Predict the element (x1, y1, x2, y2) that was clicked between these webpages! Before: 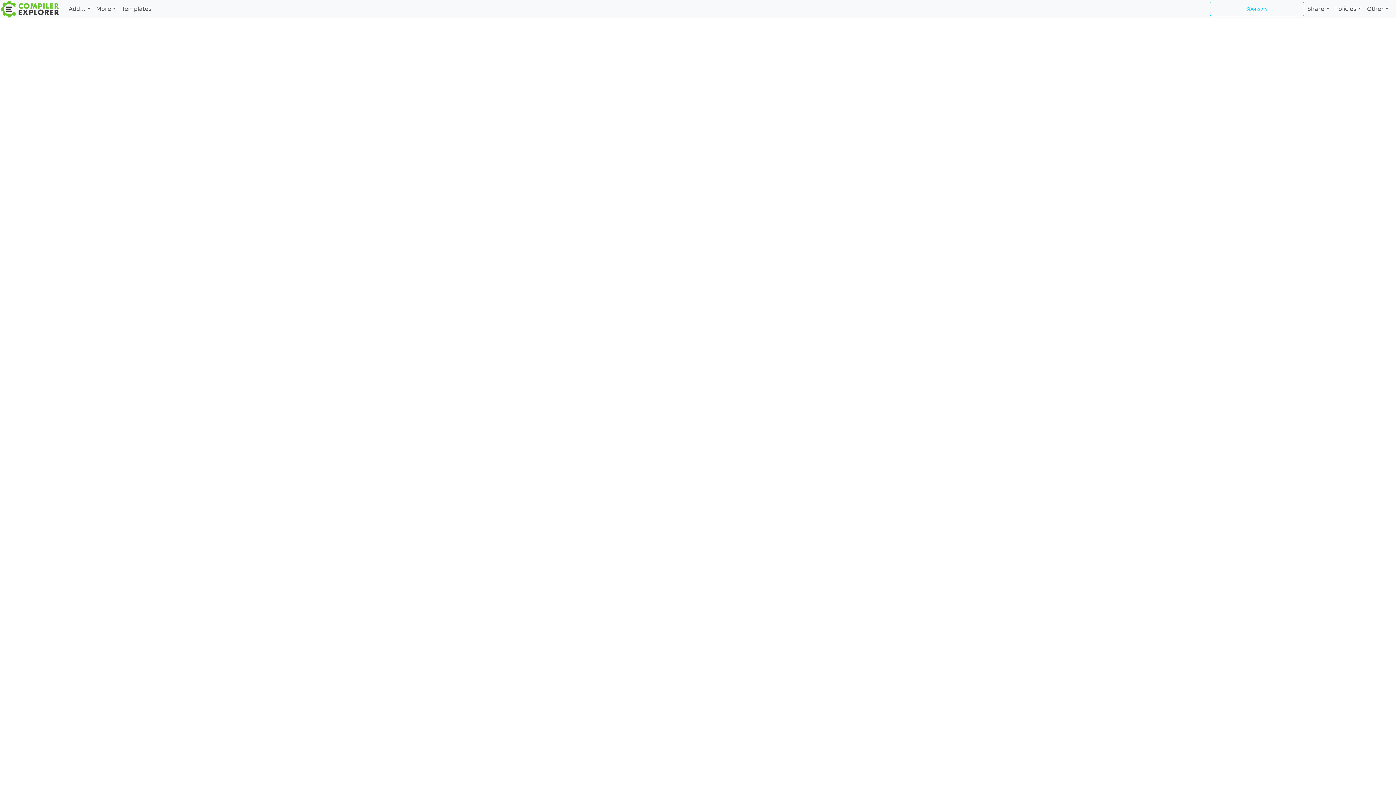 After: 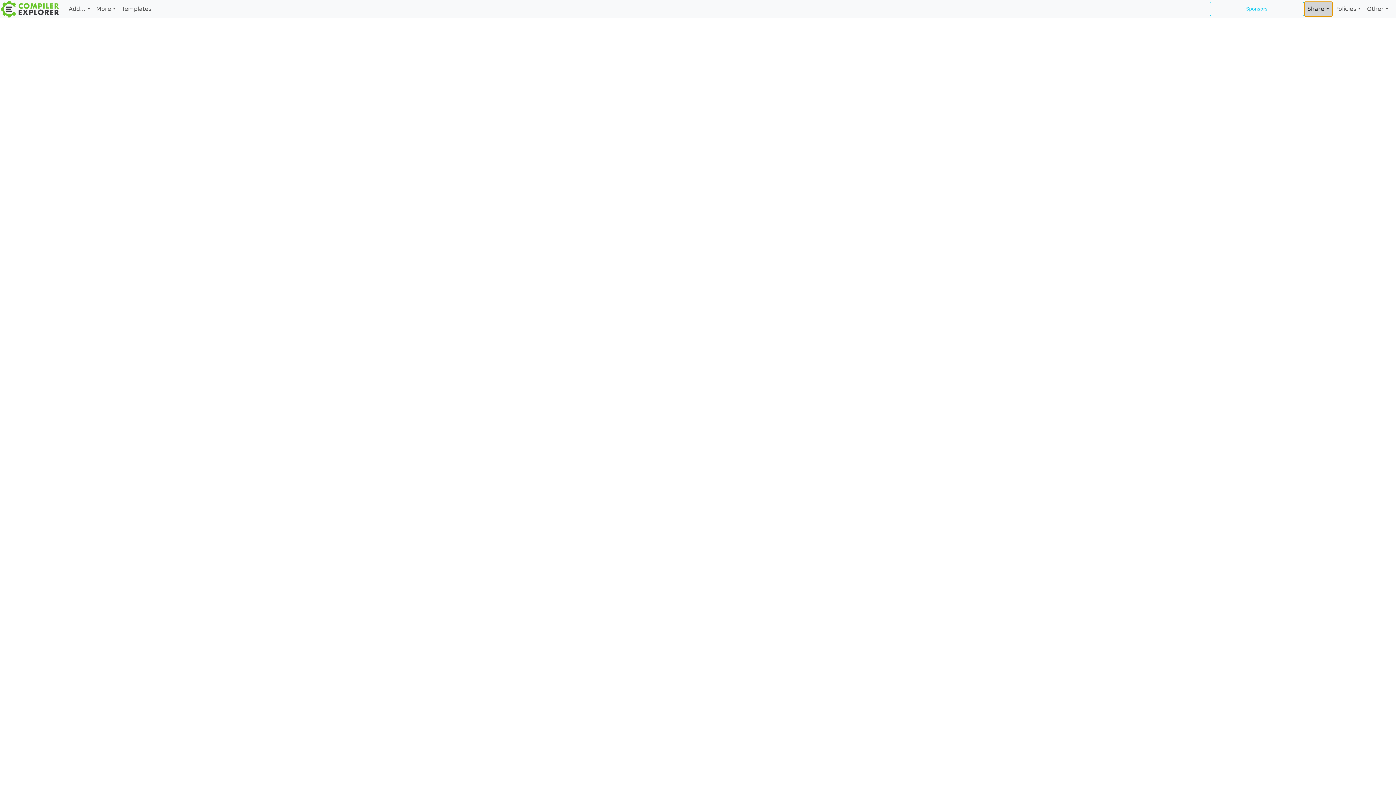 Action: bbox: (1304, 1, 1332, 16) label: Share